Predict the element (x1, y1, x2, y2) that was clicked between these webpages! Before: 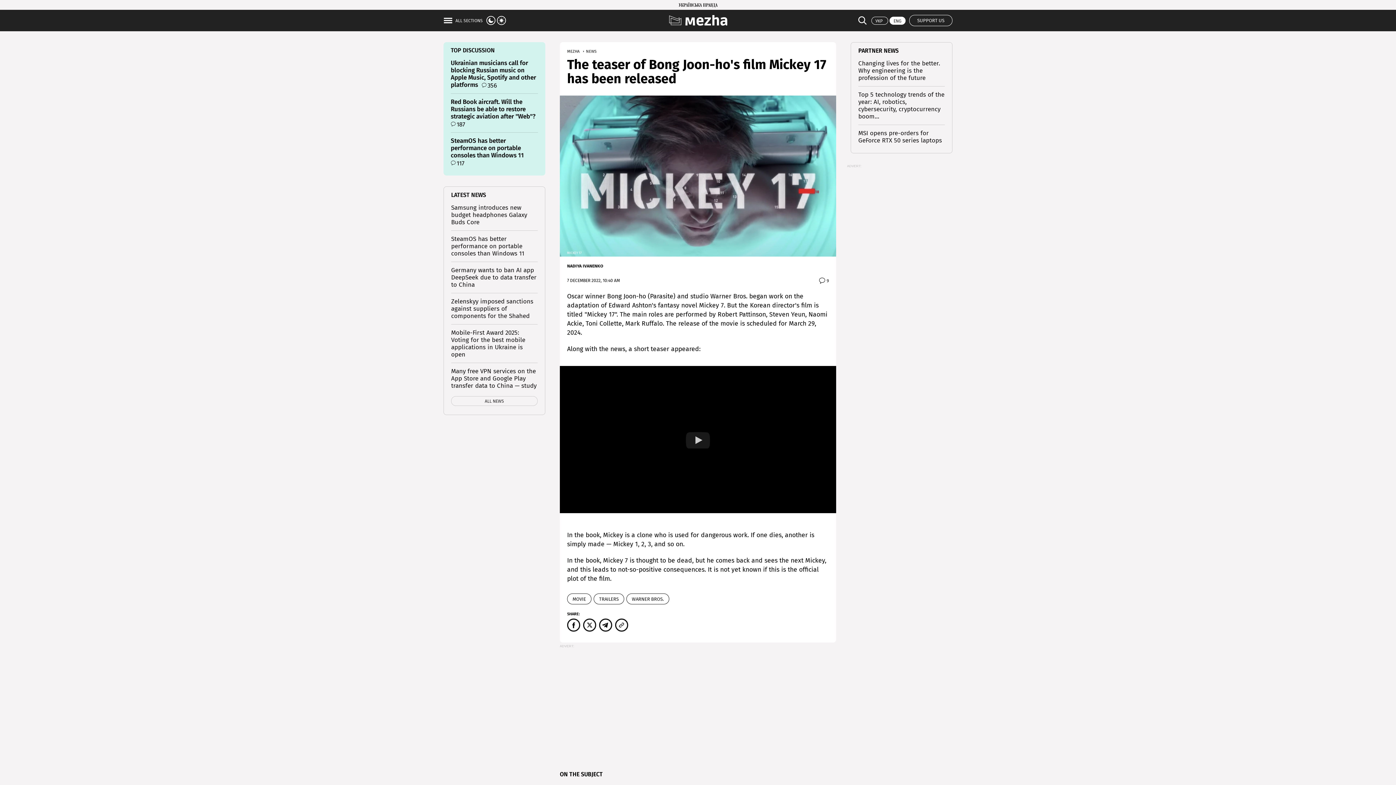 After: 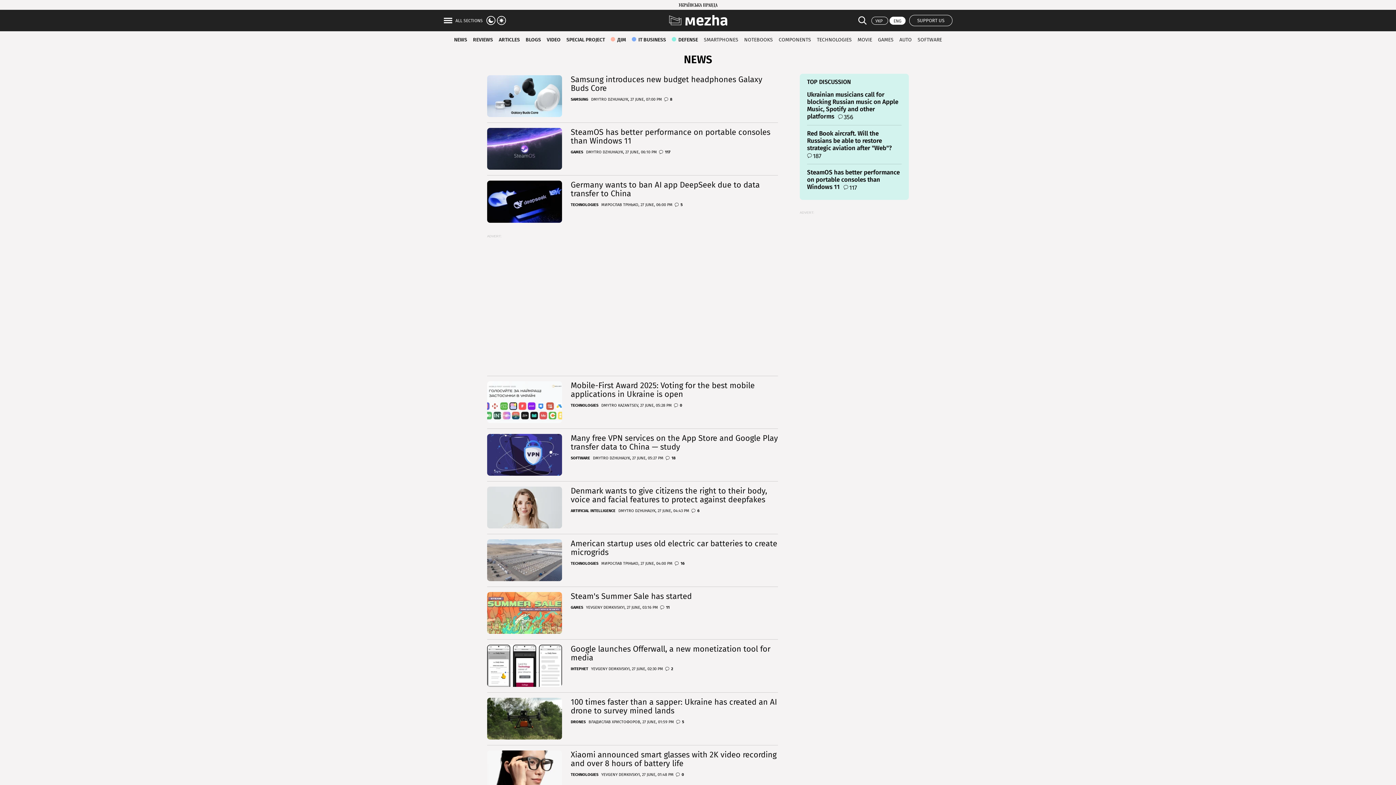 Action: label: LATEST NEWS bbox: (451, 191, 486, 198)